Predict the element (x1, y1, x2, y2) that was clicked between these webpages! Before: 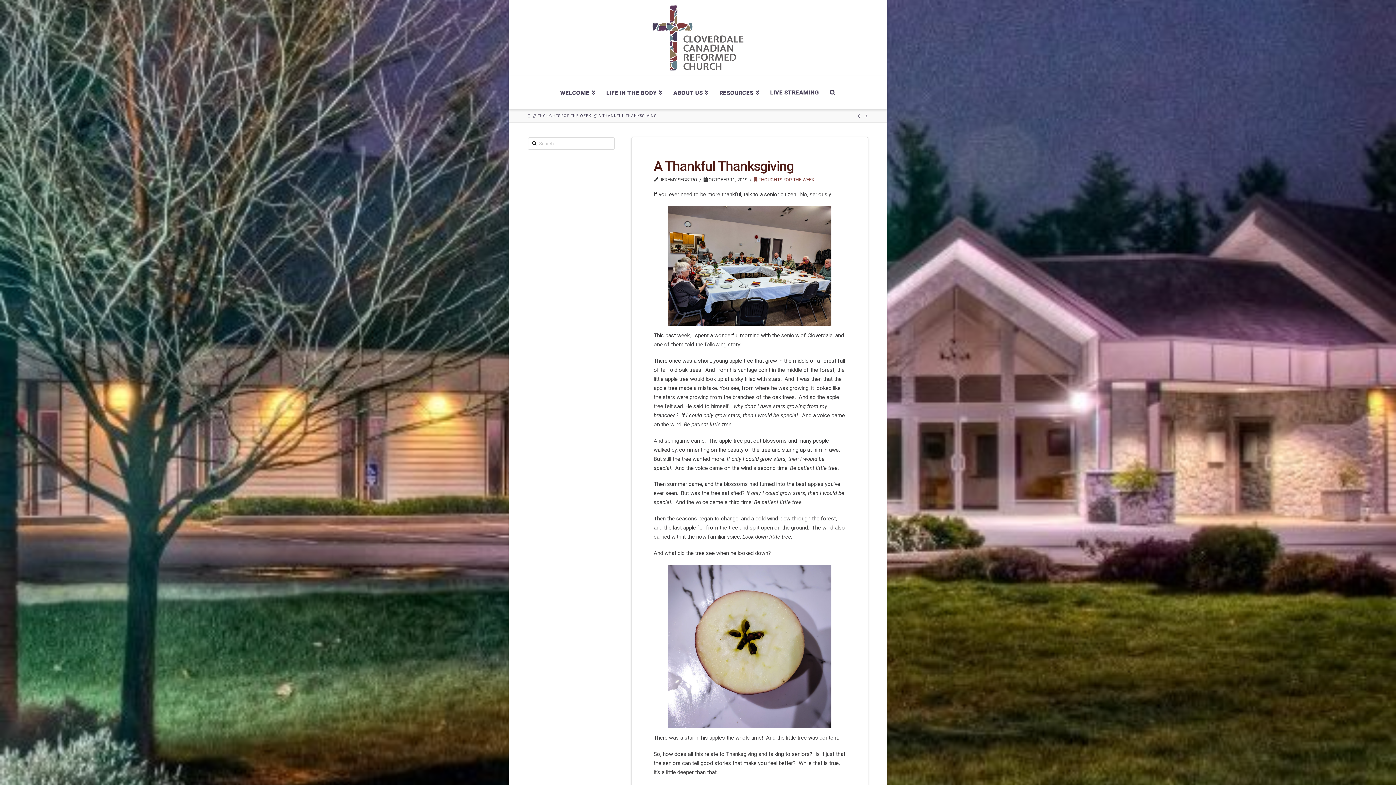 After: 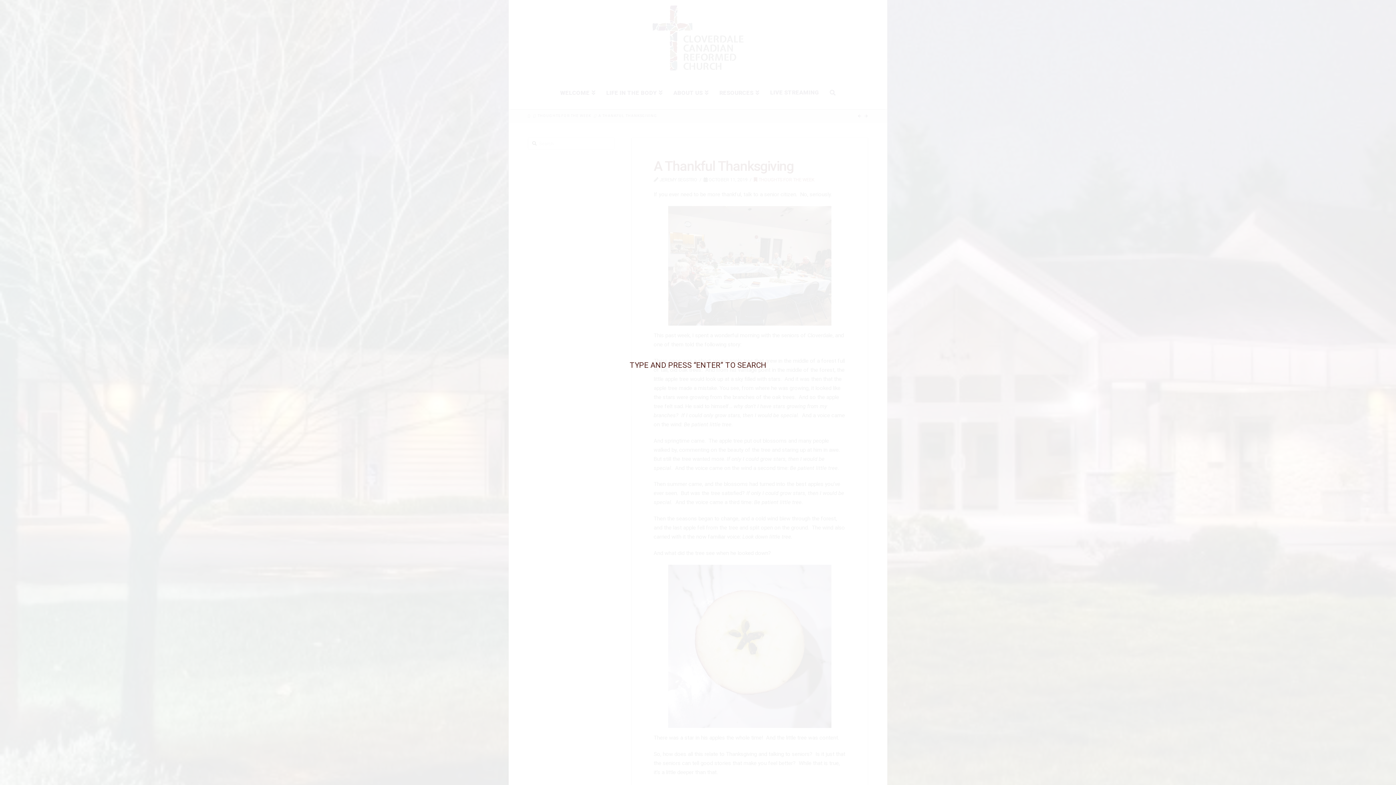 Action: bbox: (829, 76, 835, 109)